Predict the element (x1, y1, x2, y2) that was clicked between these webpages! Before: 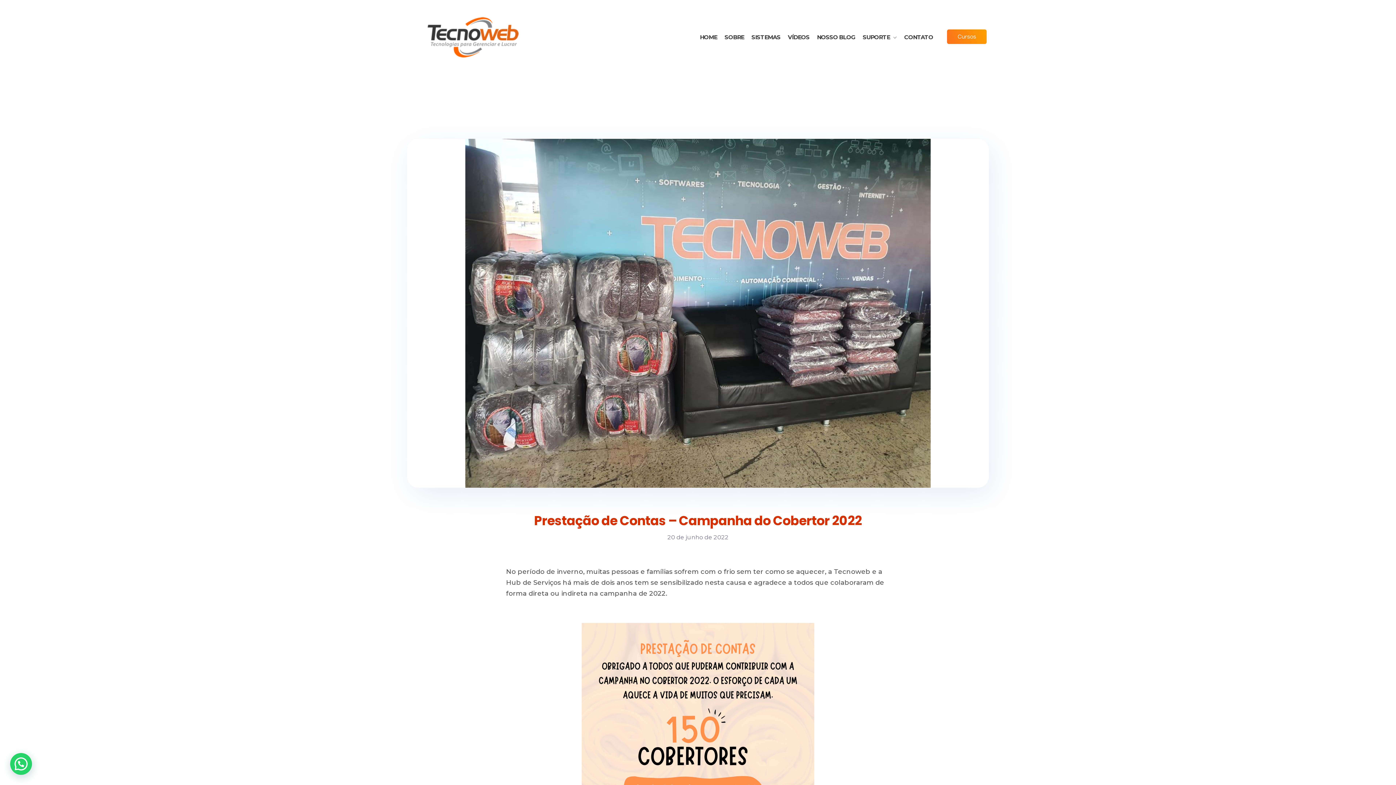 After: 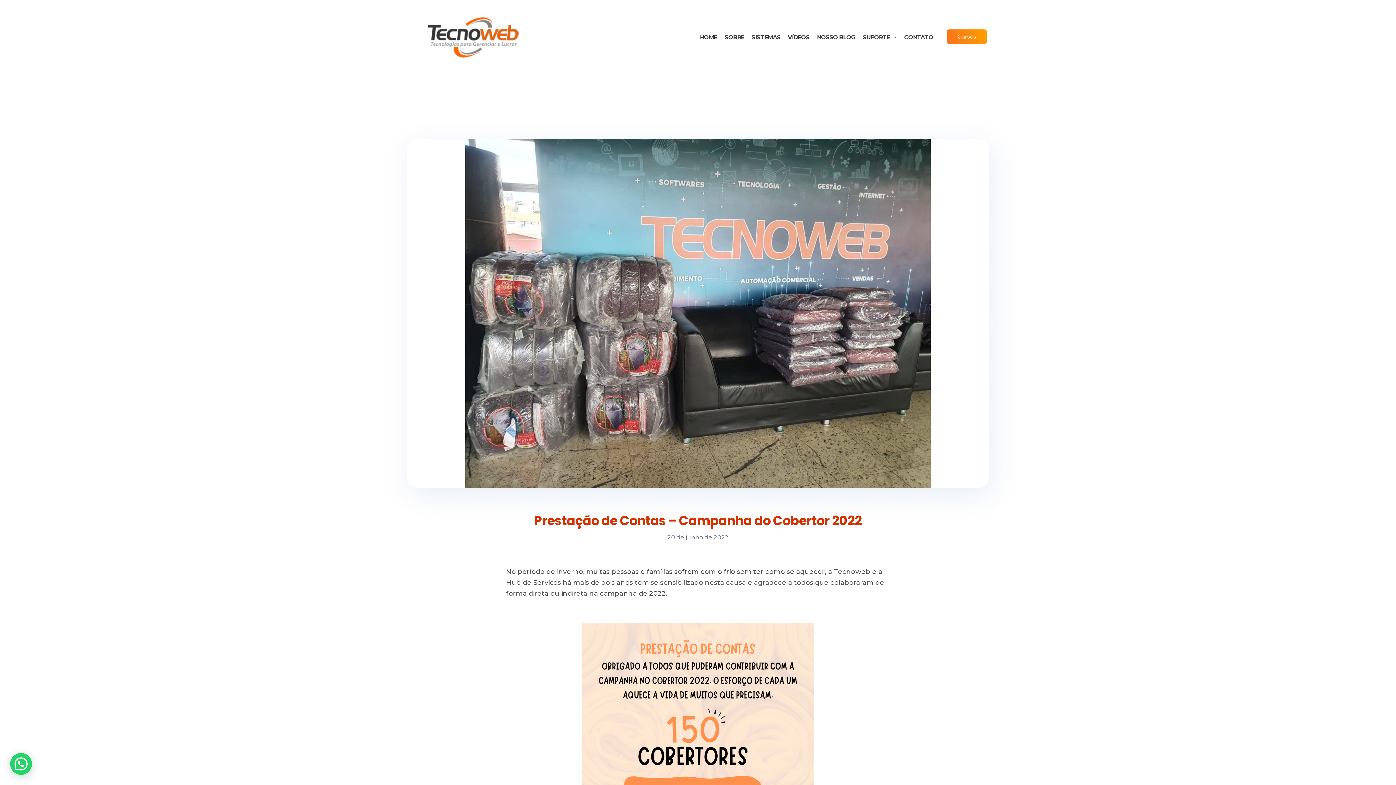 Action: bbox: (407, 138, 989, 487)